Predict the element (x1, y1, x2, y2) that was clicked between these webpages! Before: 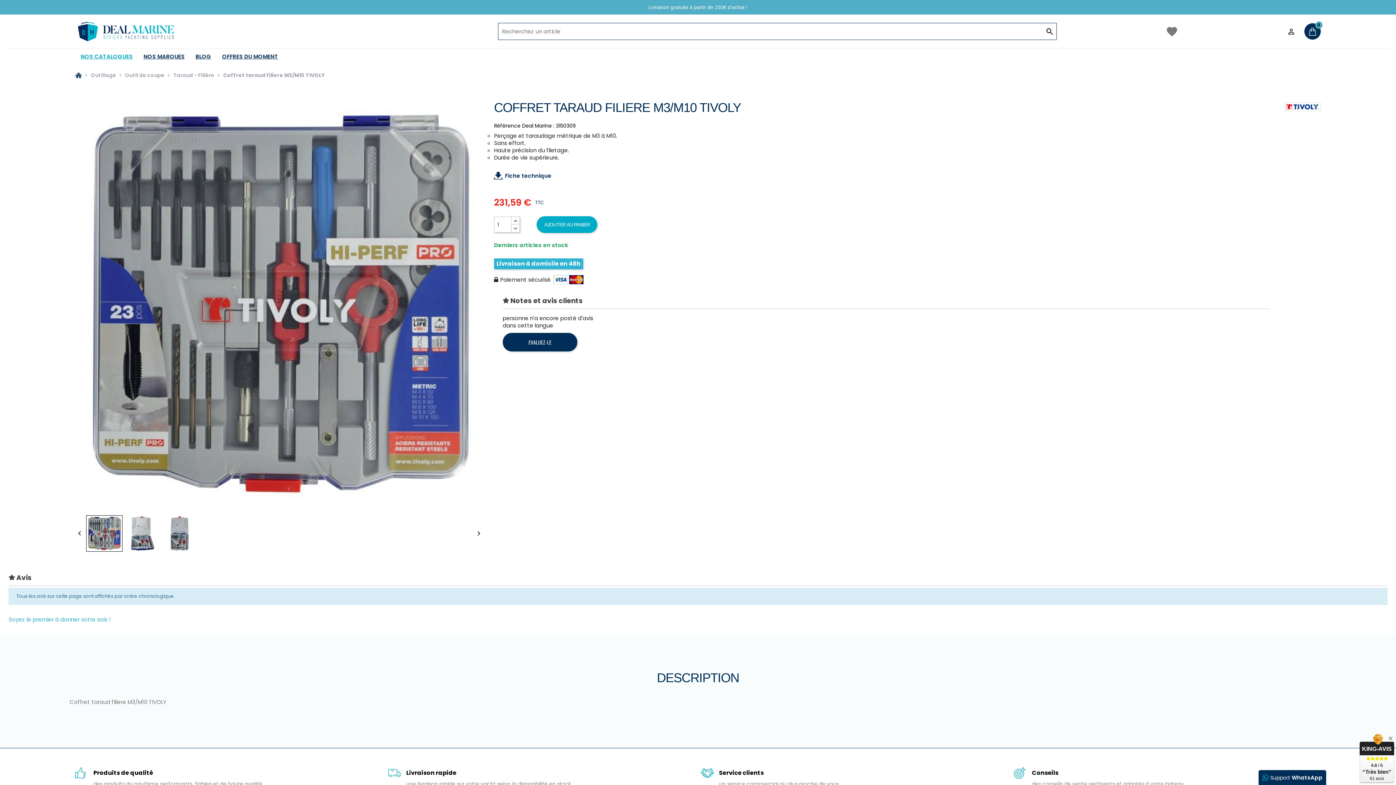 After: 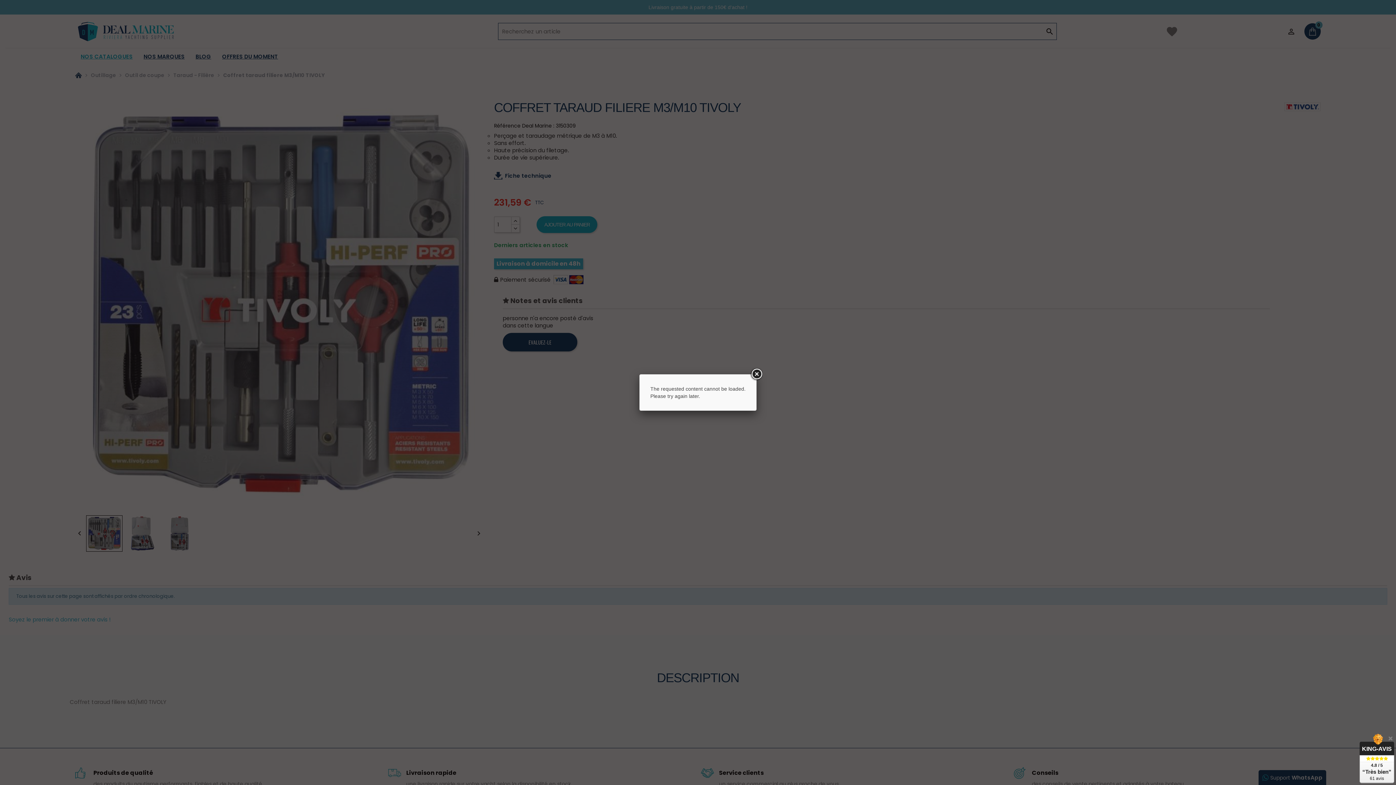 Action: label: Soyez le premier à donner votre avis ! bbox: (8, 615, 110, 623)